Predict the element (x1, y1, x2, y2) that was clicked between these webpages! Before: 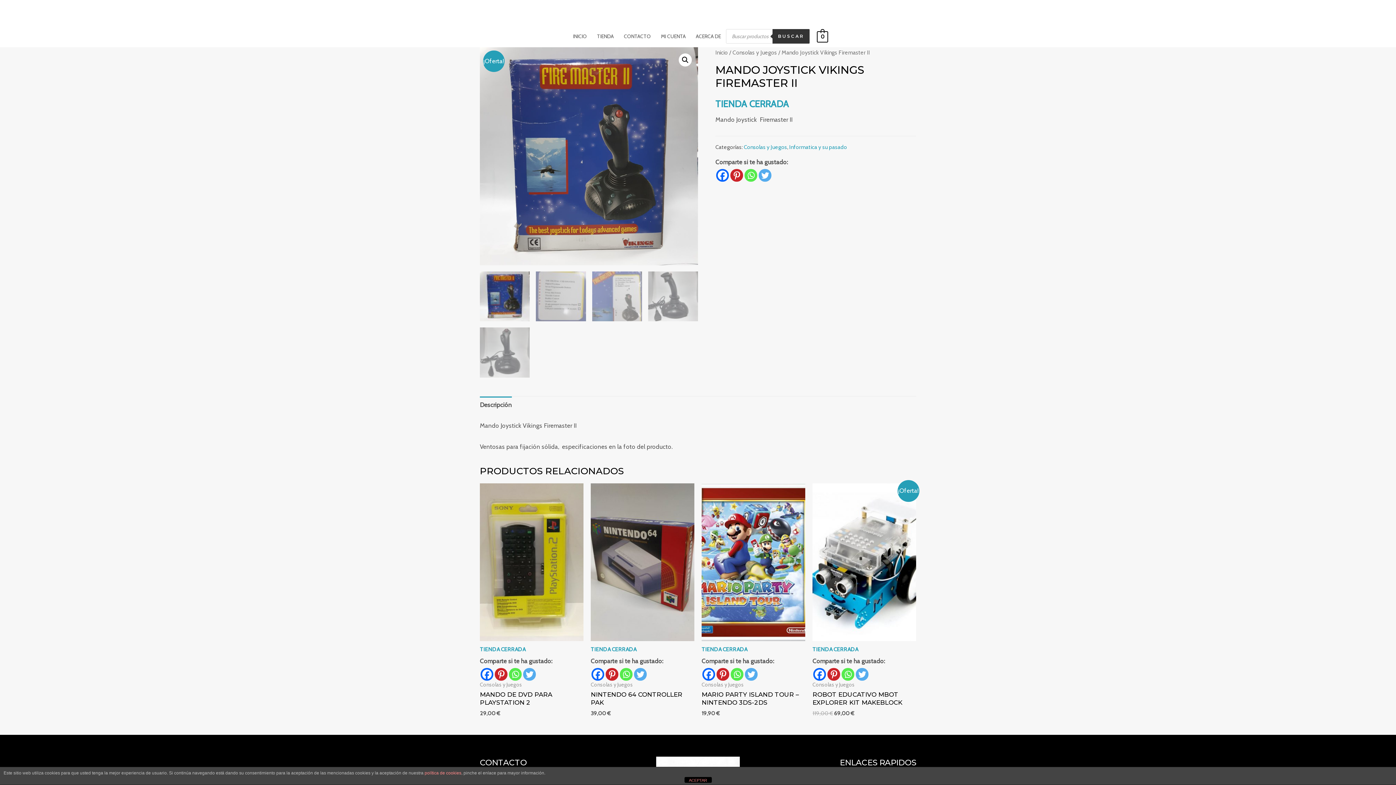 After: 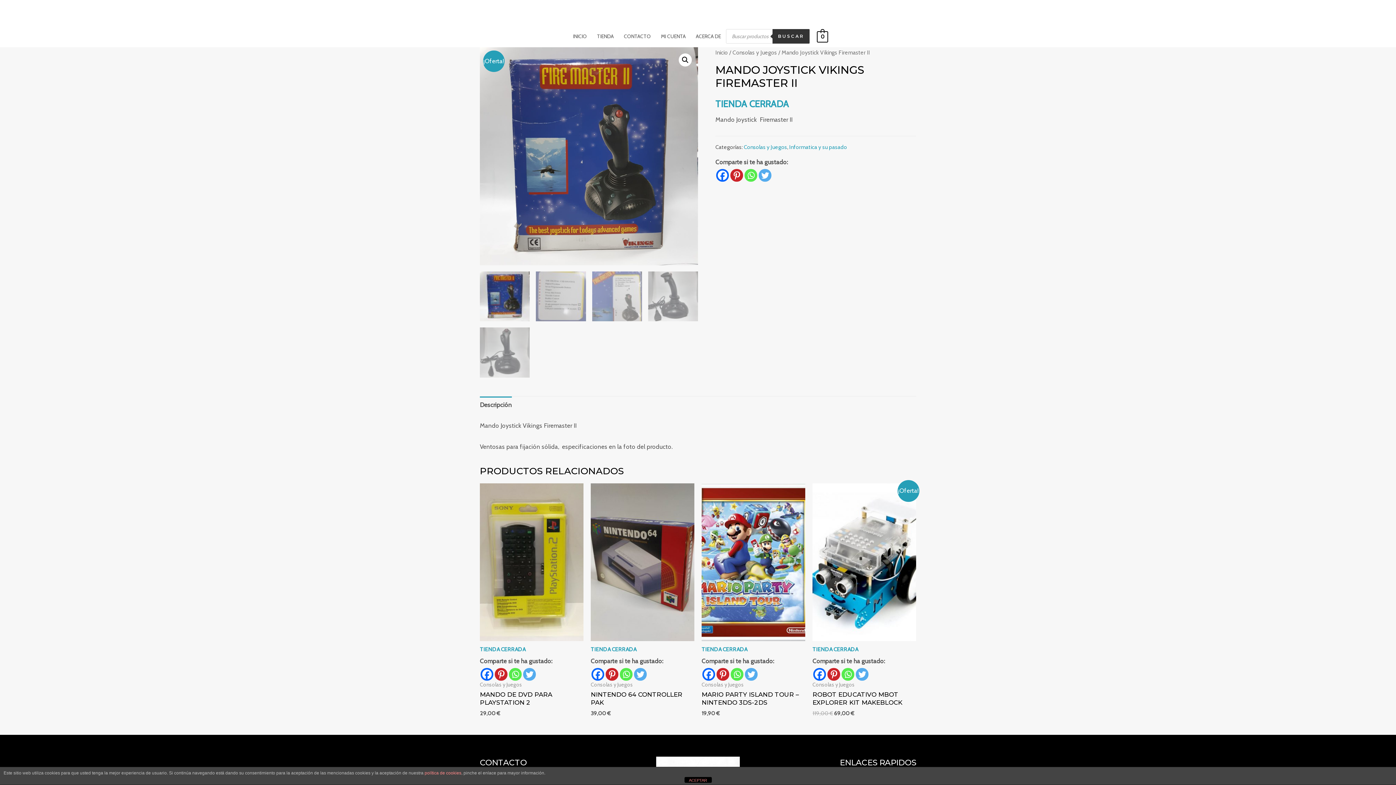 Action: bbox: (841, 668, 854, 681)